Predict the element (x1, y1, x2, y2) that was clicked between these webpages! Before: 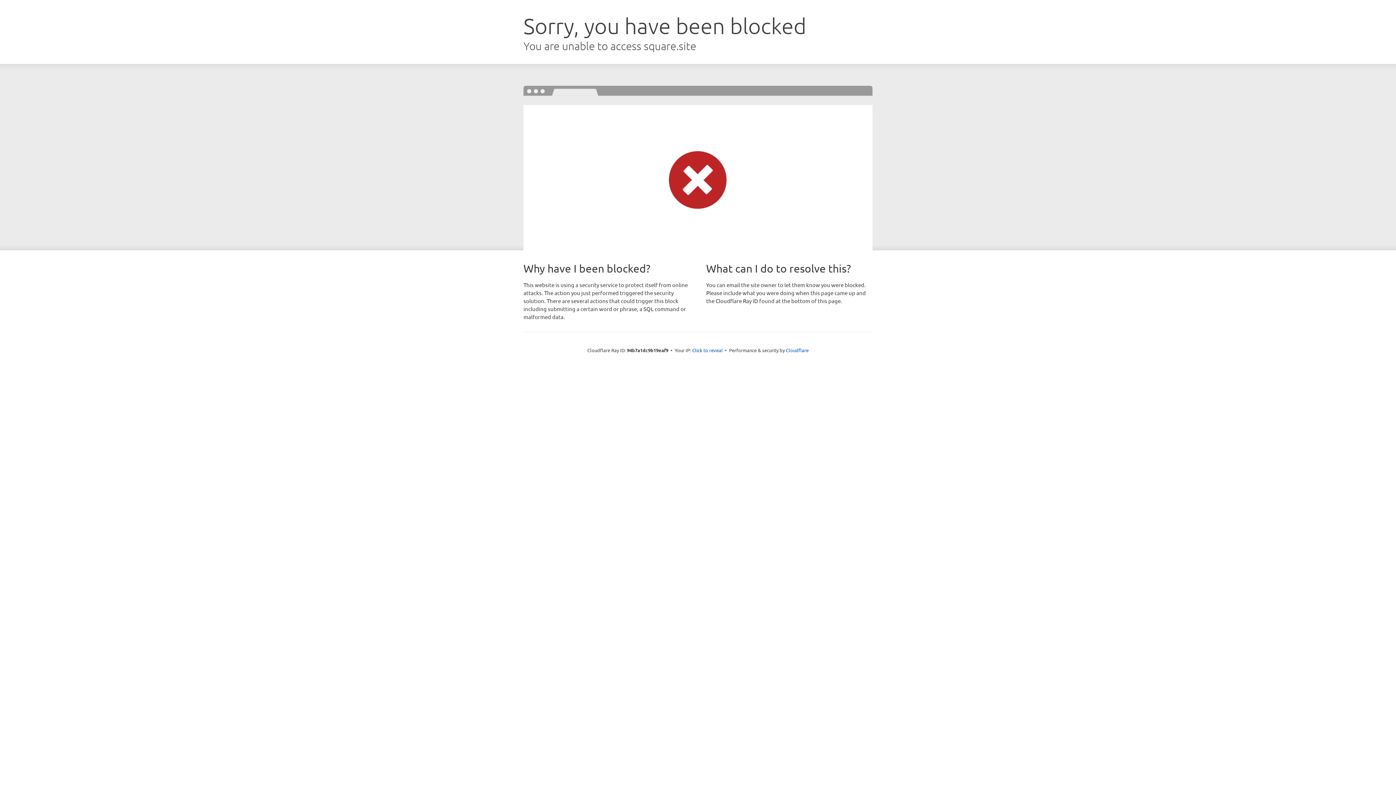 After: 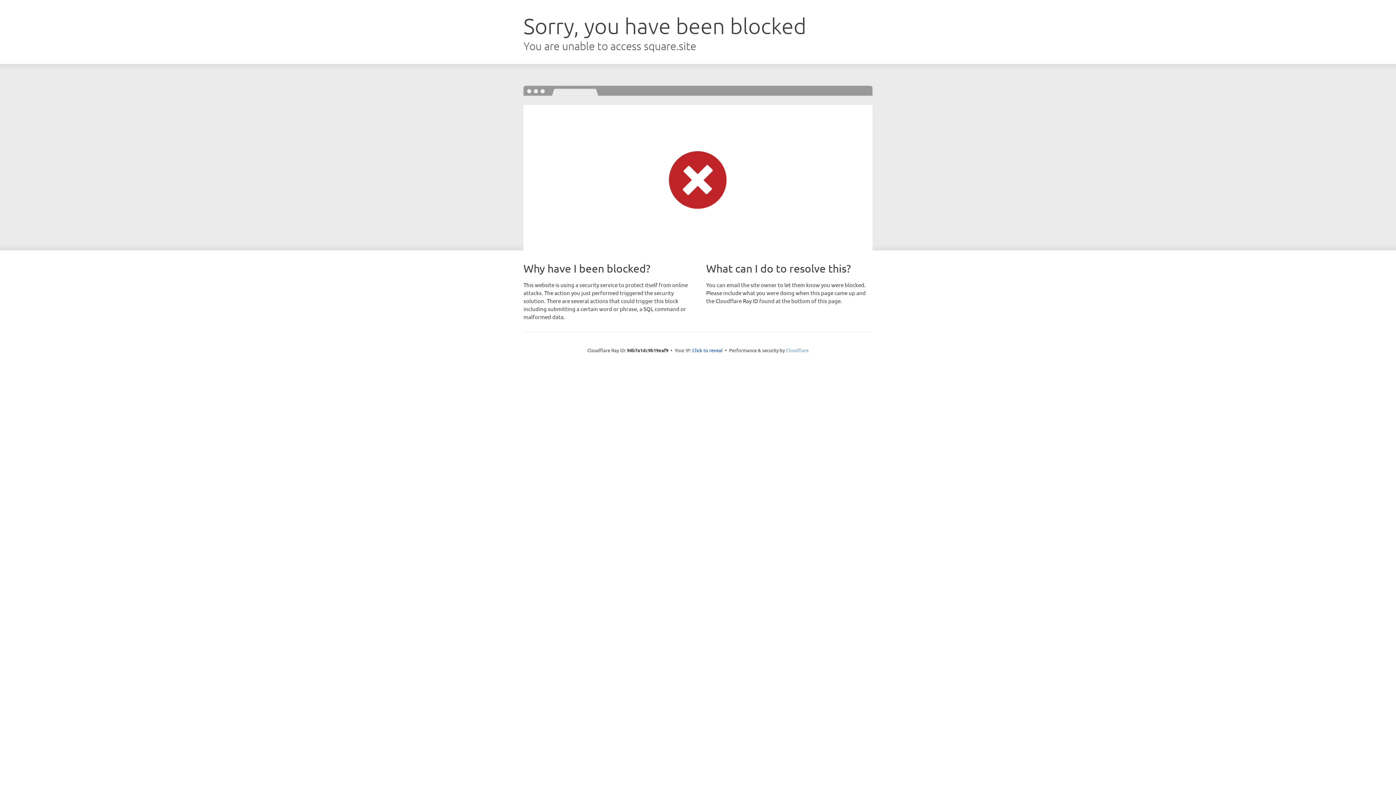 Action: label: Cloudflare bbox: (786, 347, 808, 353)